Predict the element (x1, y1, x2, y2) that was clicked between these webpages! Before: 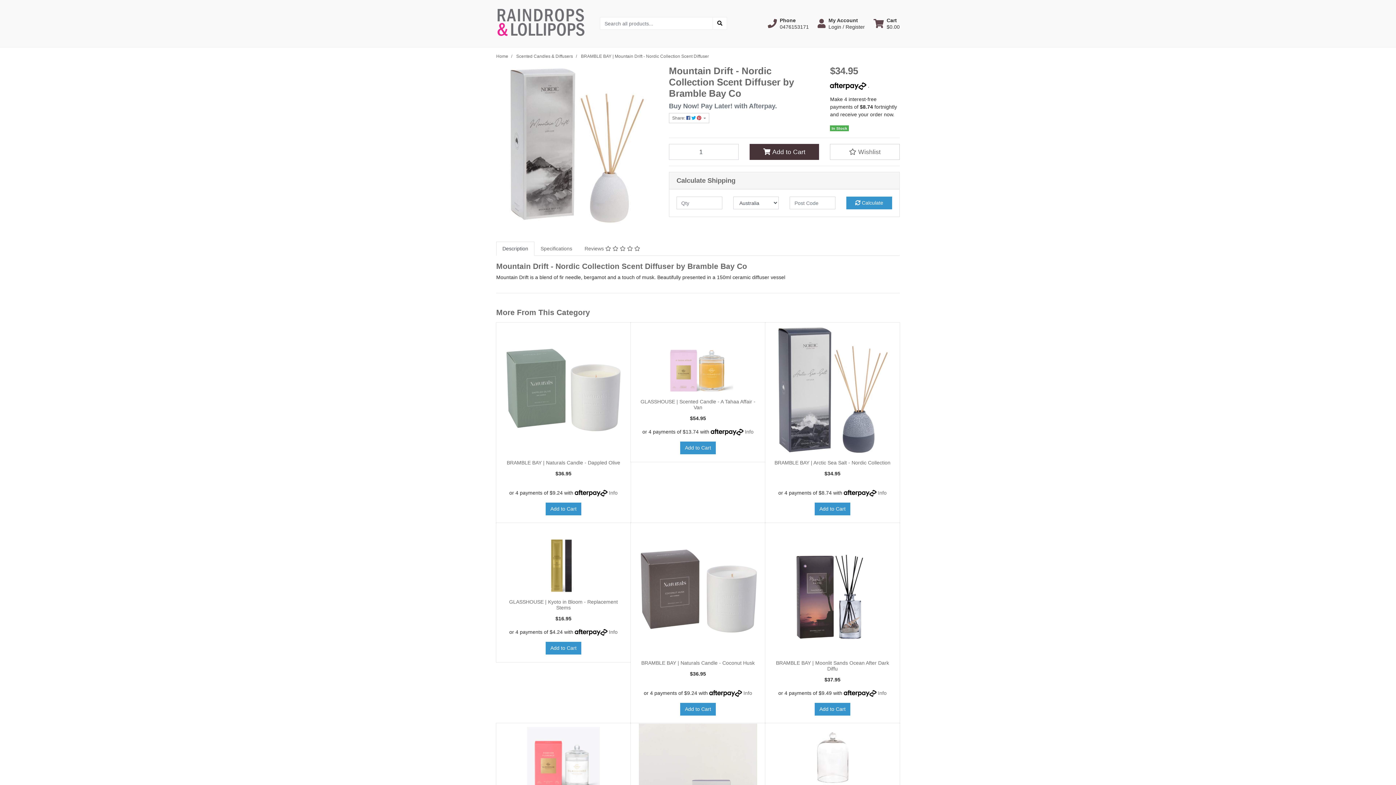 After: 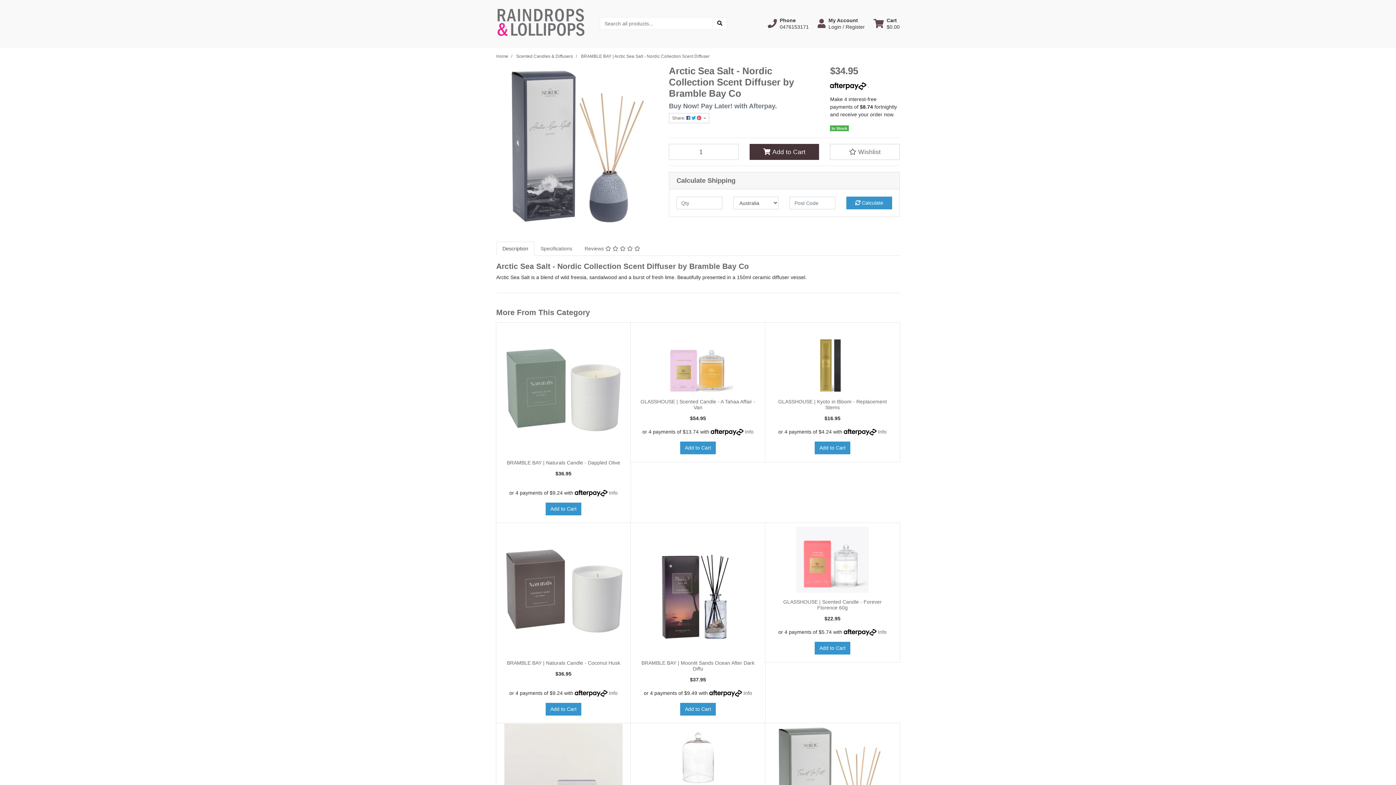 Action: bbox: (765, 323, 899, 459)